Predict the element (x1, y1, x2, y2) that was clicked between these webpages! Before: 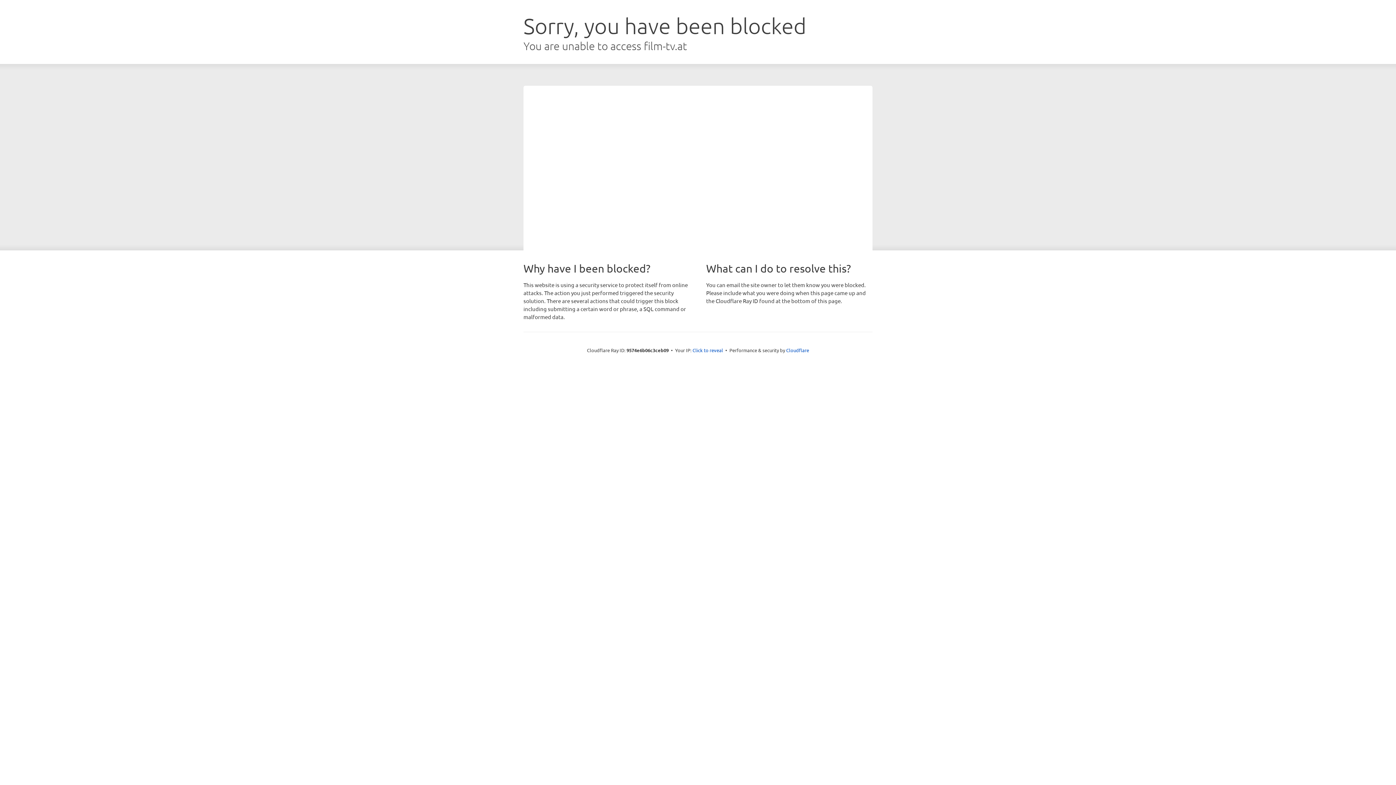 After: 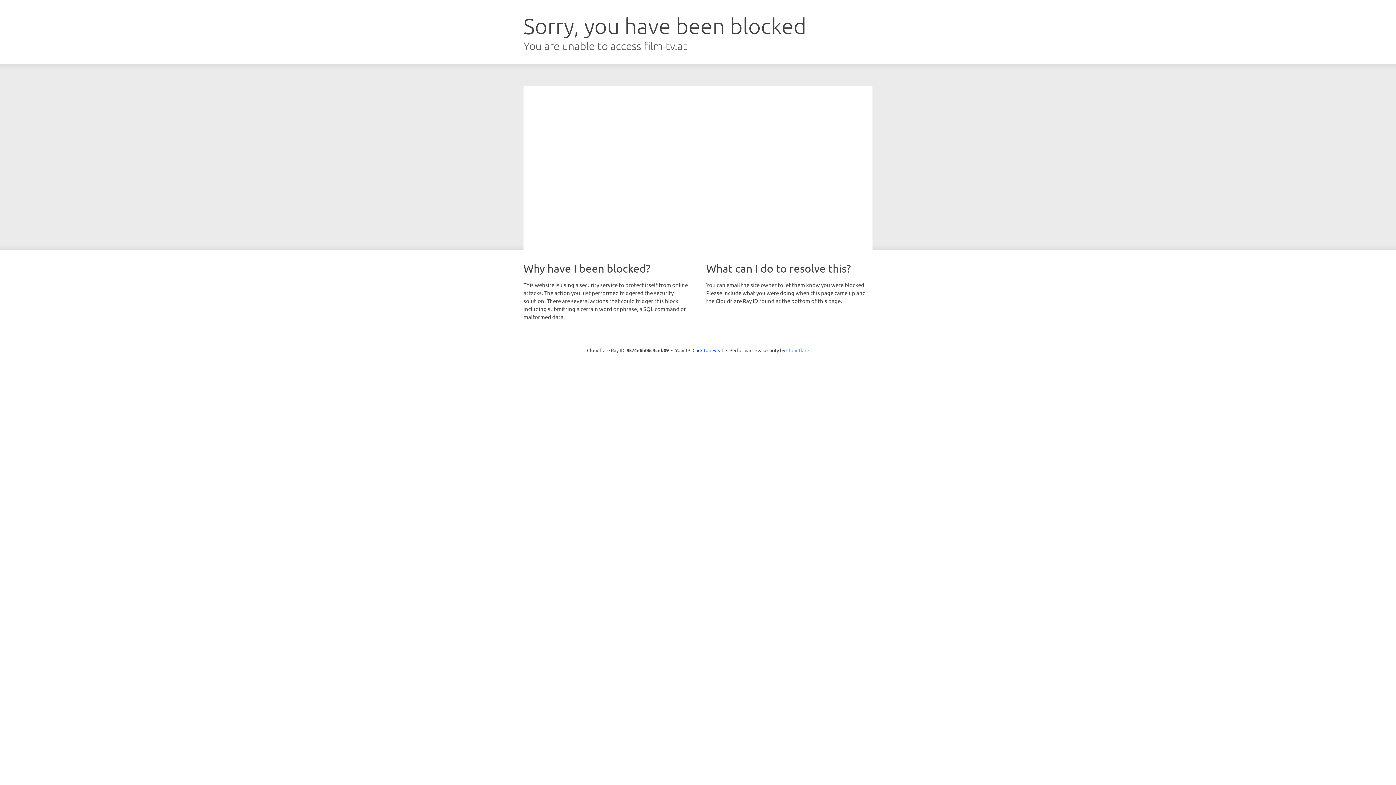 Action: label: Cloudflare bbox: (786, 347, 809, 353)